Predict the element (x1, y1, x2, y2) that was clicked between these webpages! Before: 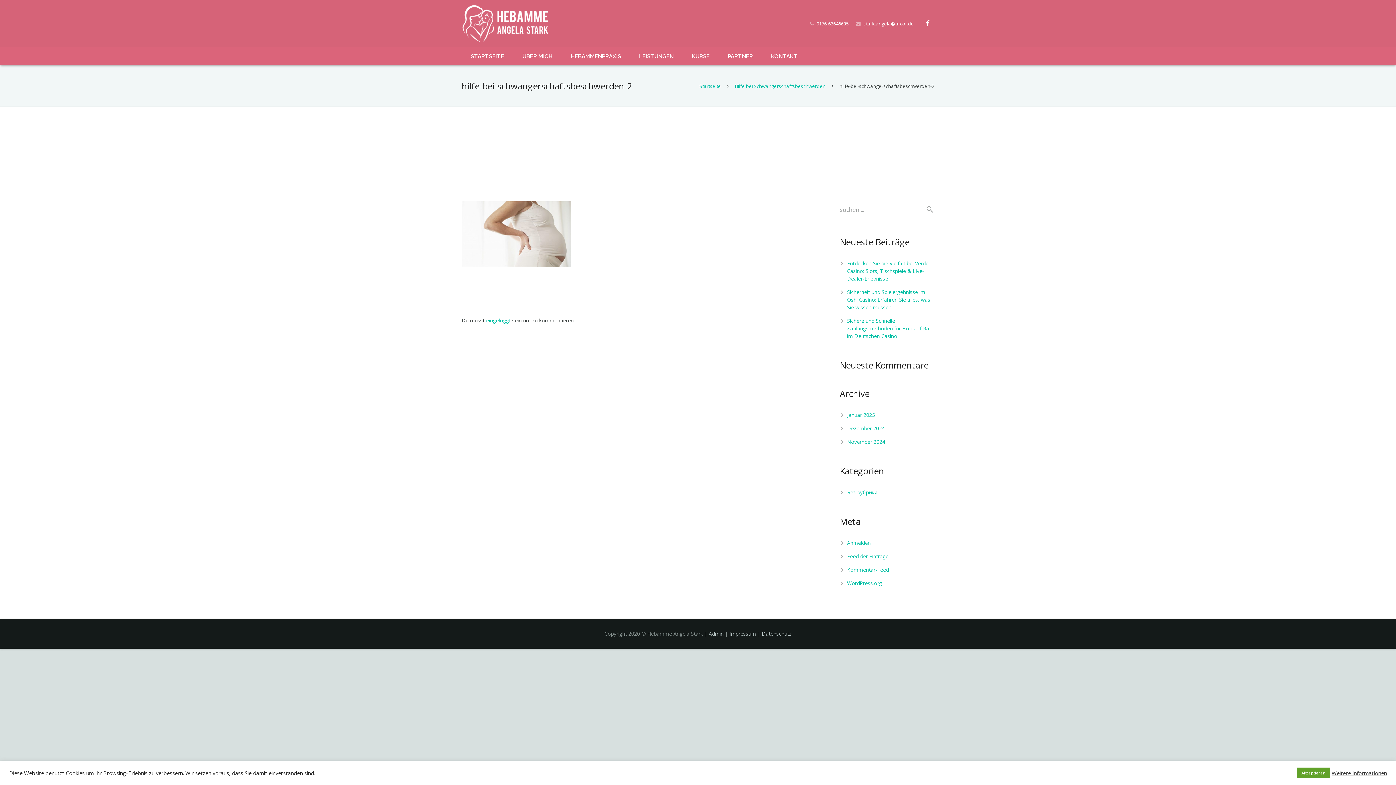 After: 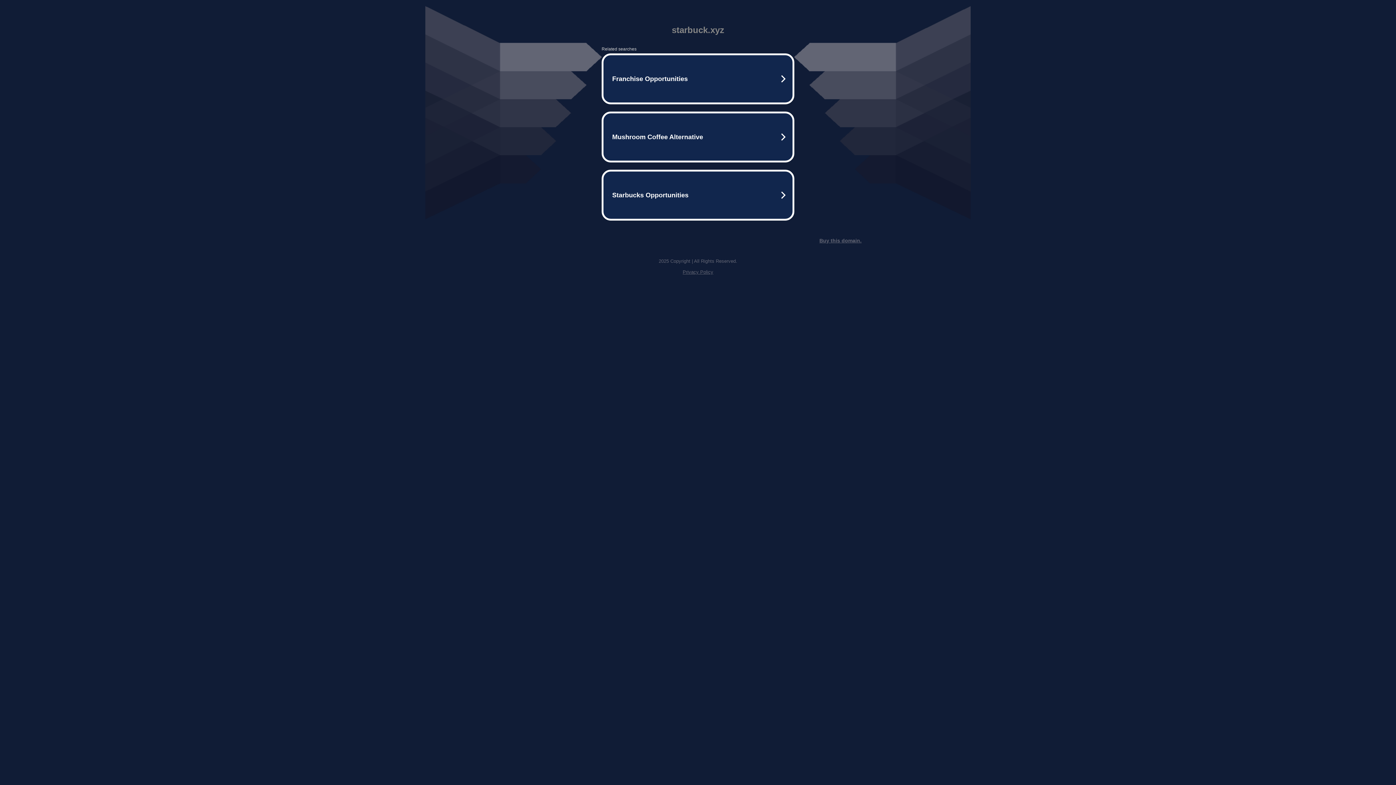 Action: bbox: (561, 47, 630, 65) label: HEBAMMENPRAXIS